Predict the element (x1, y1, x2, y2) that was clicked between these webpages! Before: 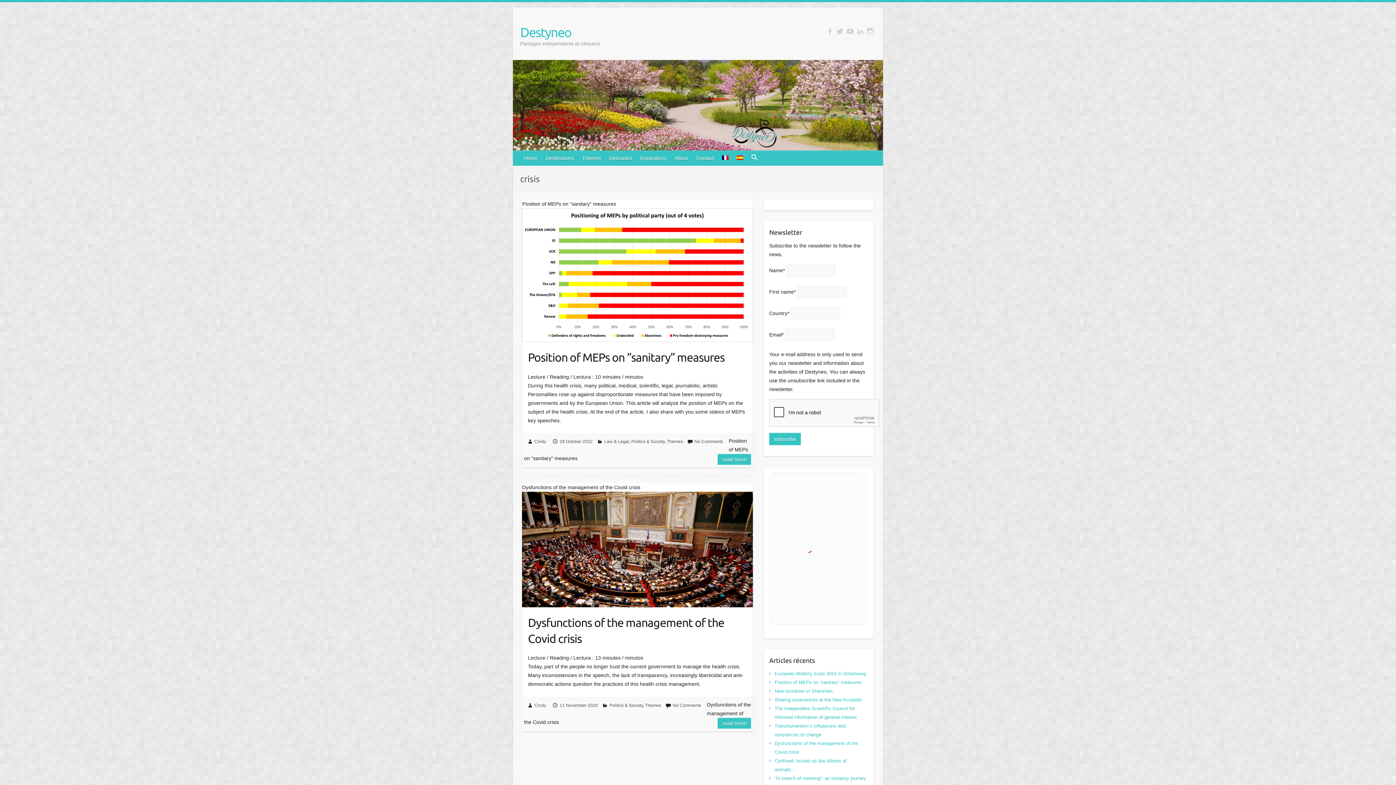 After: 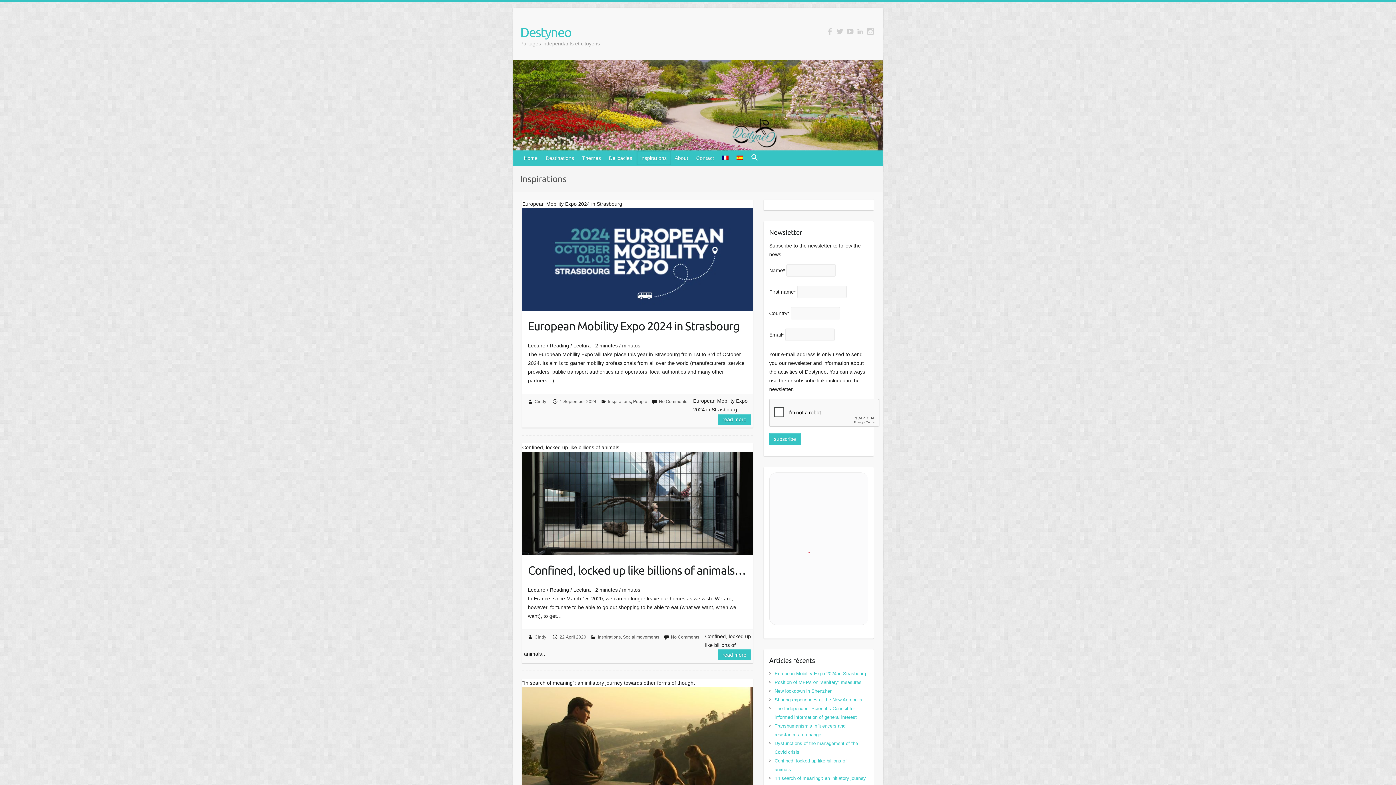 Action: label: Inspirations bbox: (636, 150, 671, 165)